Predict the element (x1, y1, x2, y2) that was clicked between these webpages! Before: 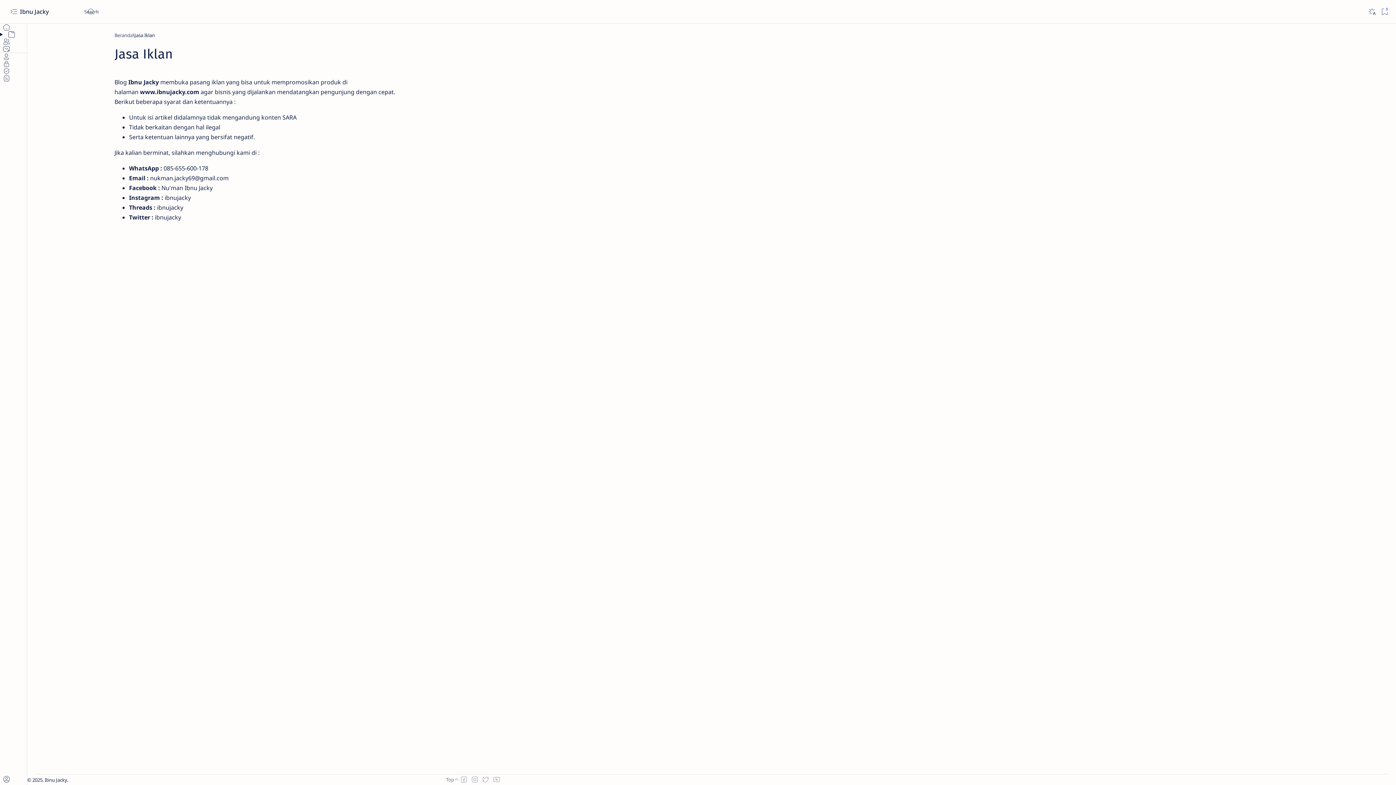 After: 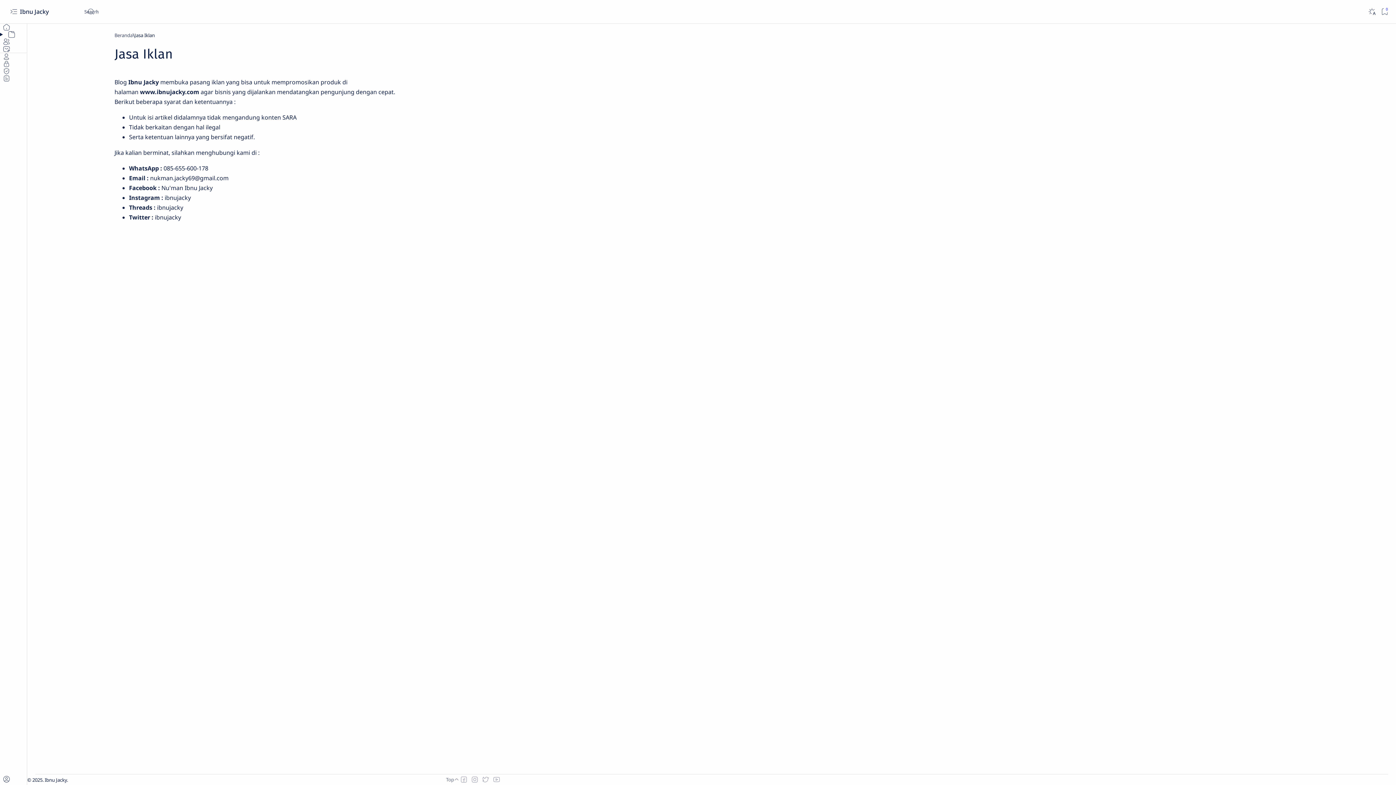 Action: bbox: (0, 74, 27, 82) label: Custom menu